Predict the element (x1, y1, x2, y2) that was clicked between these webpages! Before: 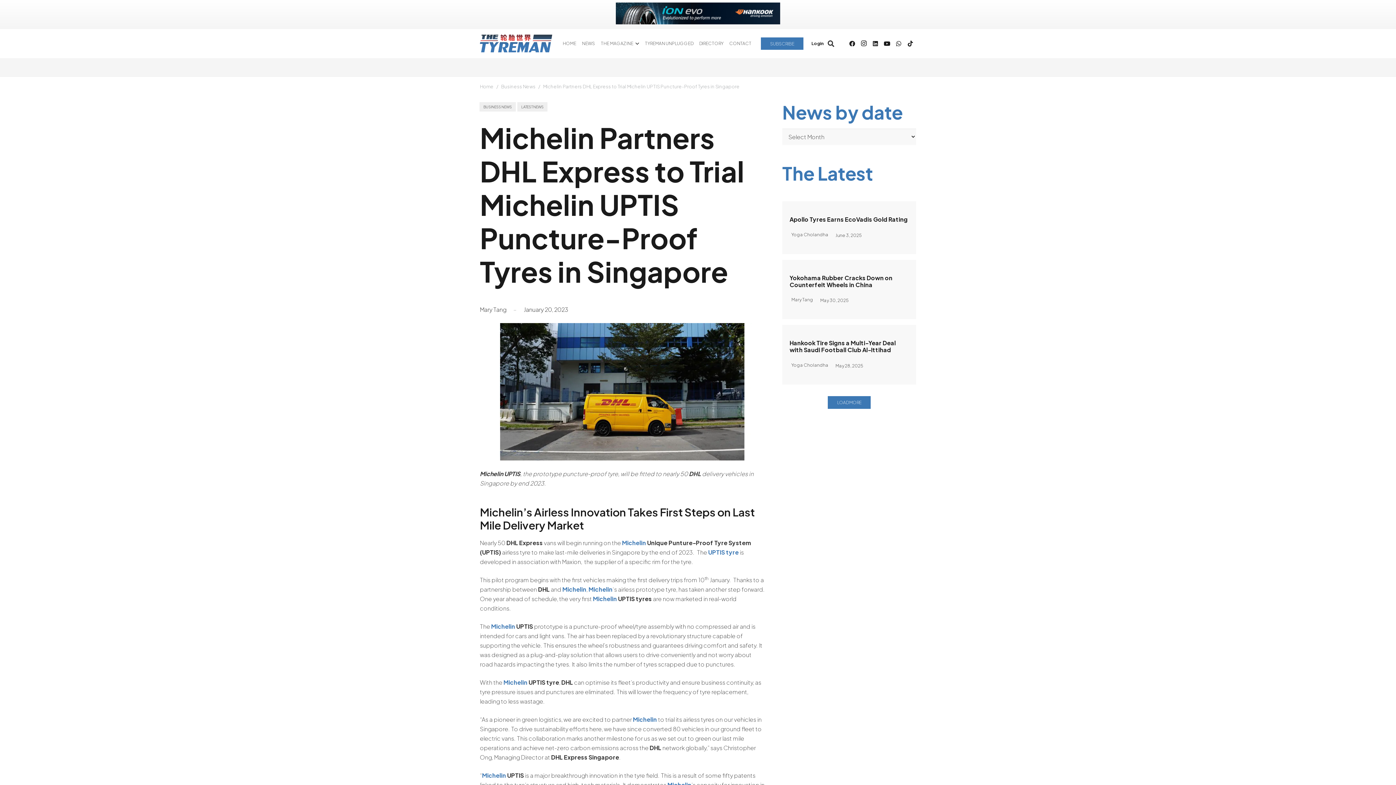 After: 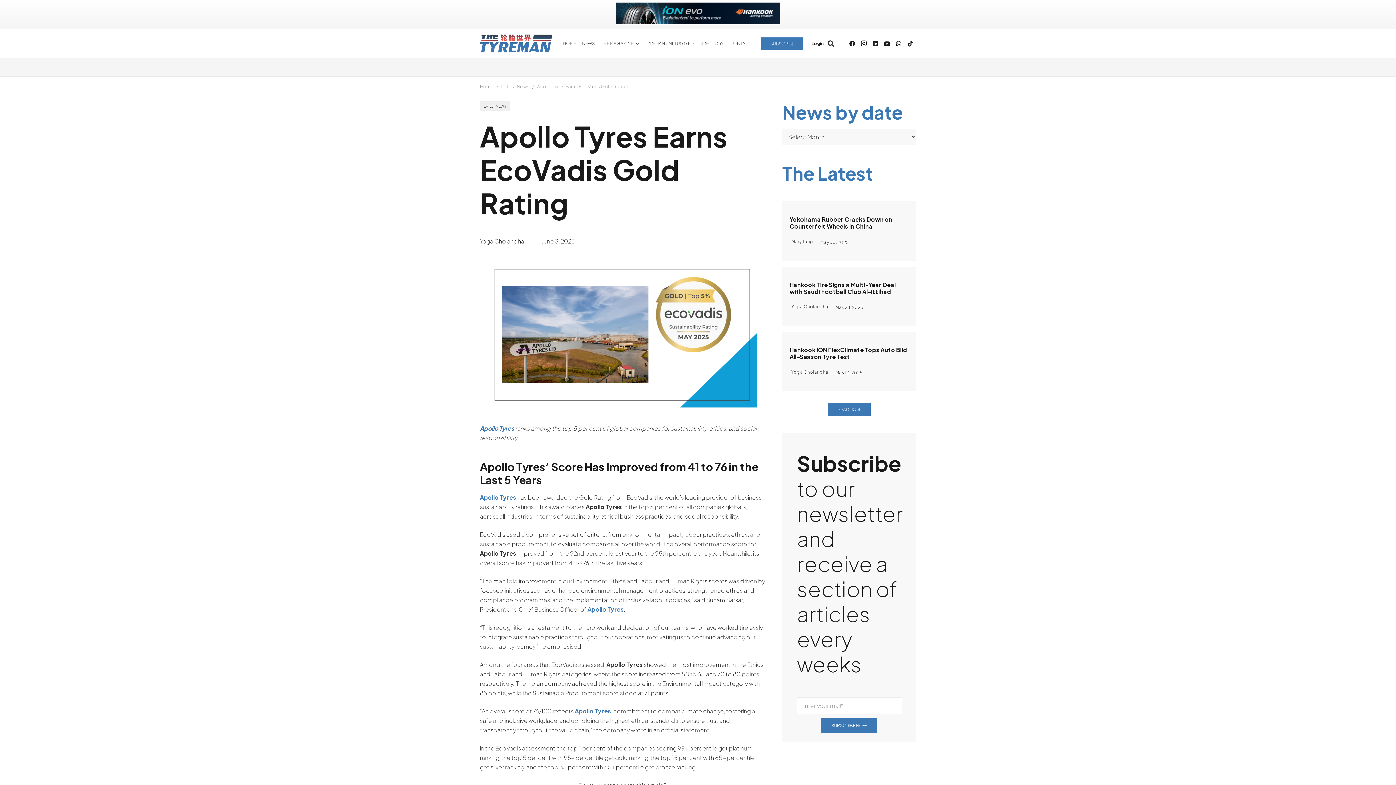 Action: label: Apollo Tyres Earns EcoVadis Gold Rating bbox: (789, 215, 907, 223)